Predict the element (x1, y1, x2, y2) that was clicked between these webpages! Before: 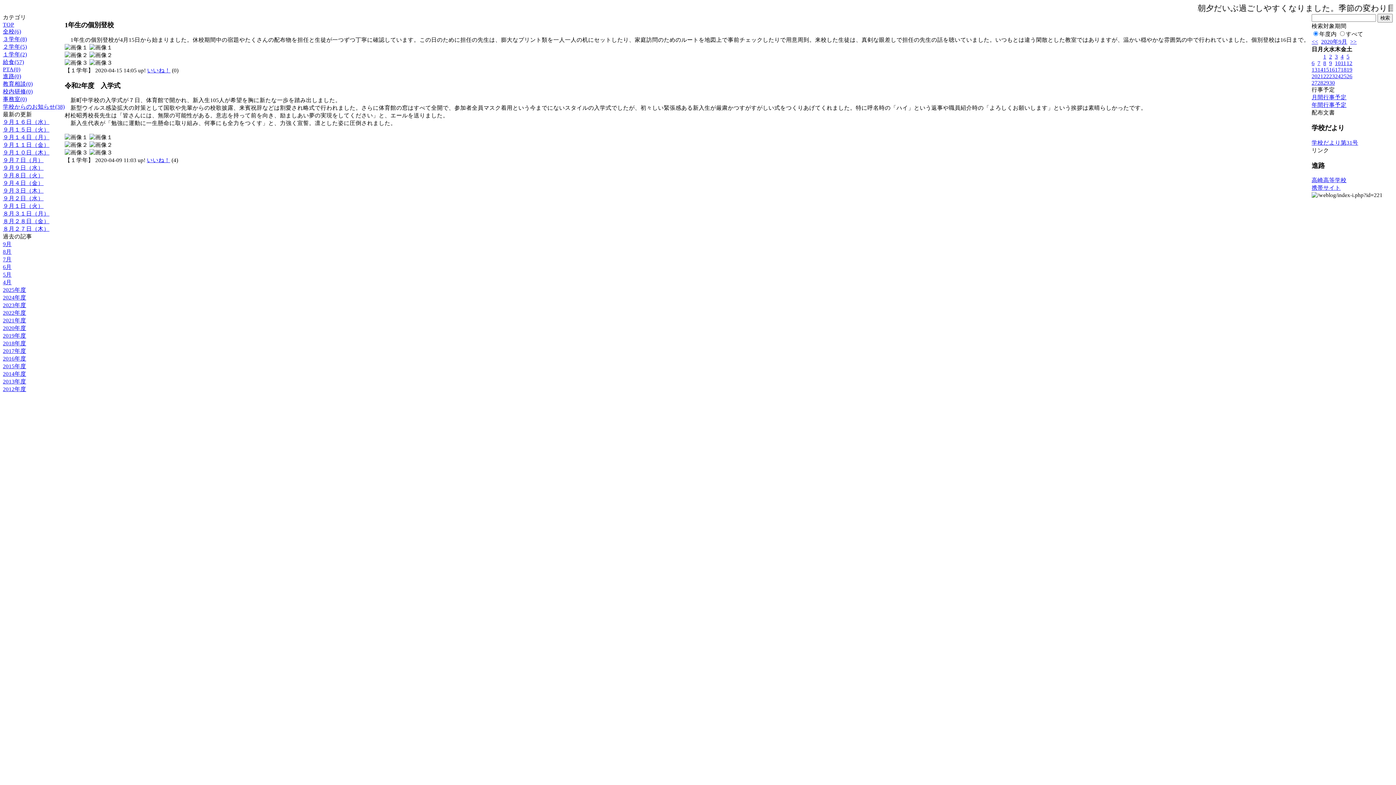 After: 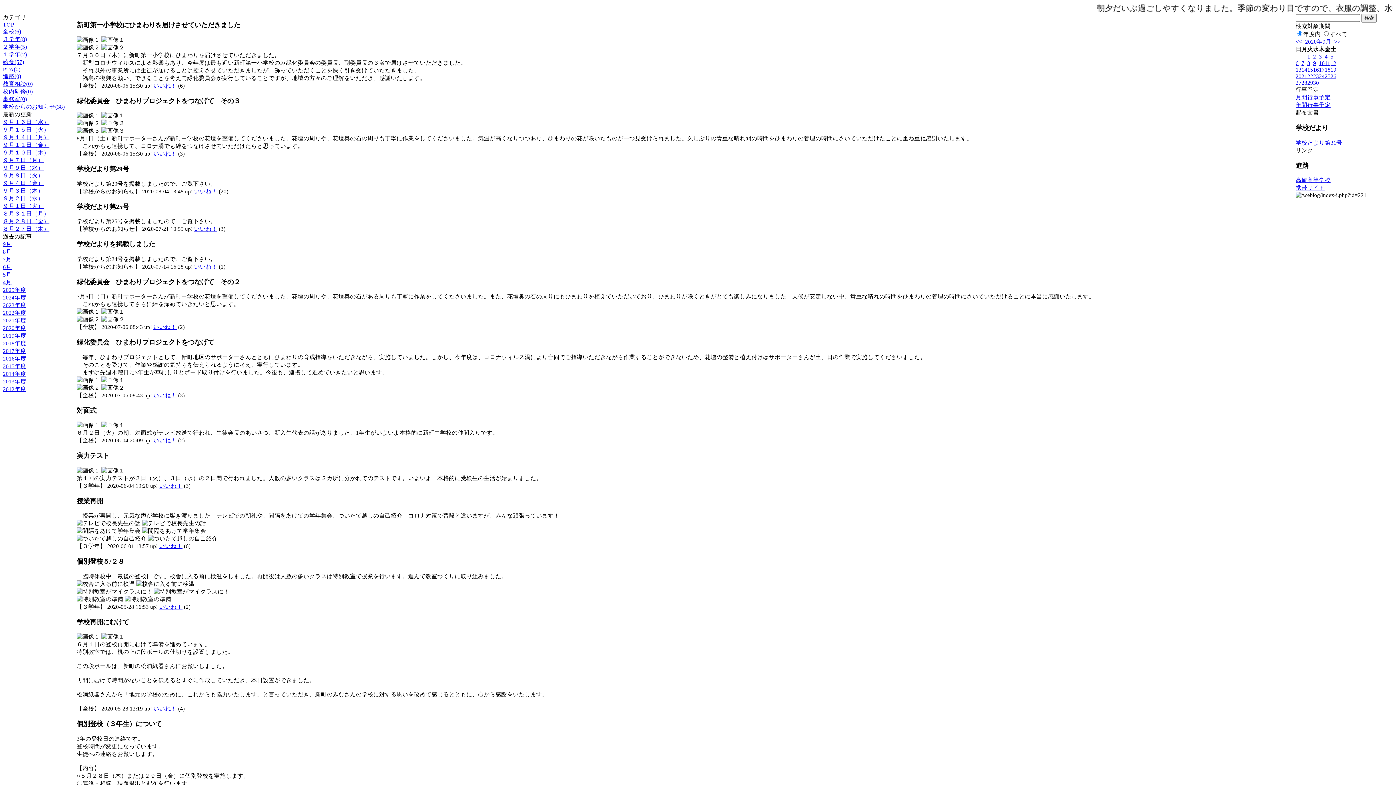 Action: bbox: (2, 21, 14, 27) label: TOP